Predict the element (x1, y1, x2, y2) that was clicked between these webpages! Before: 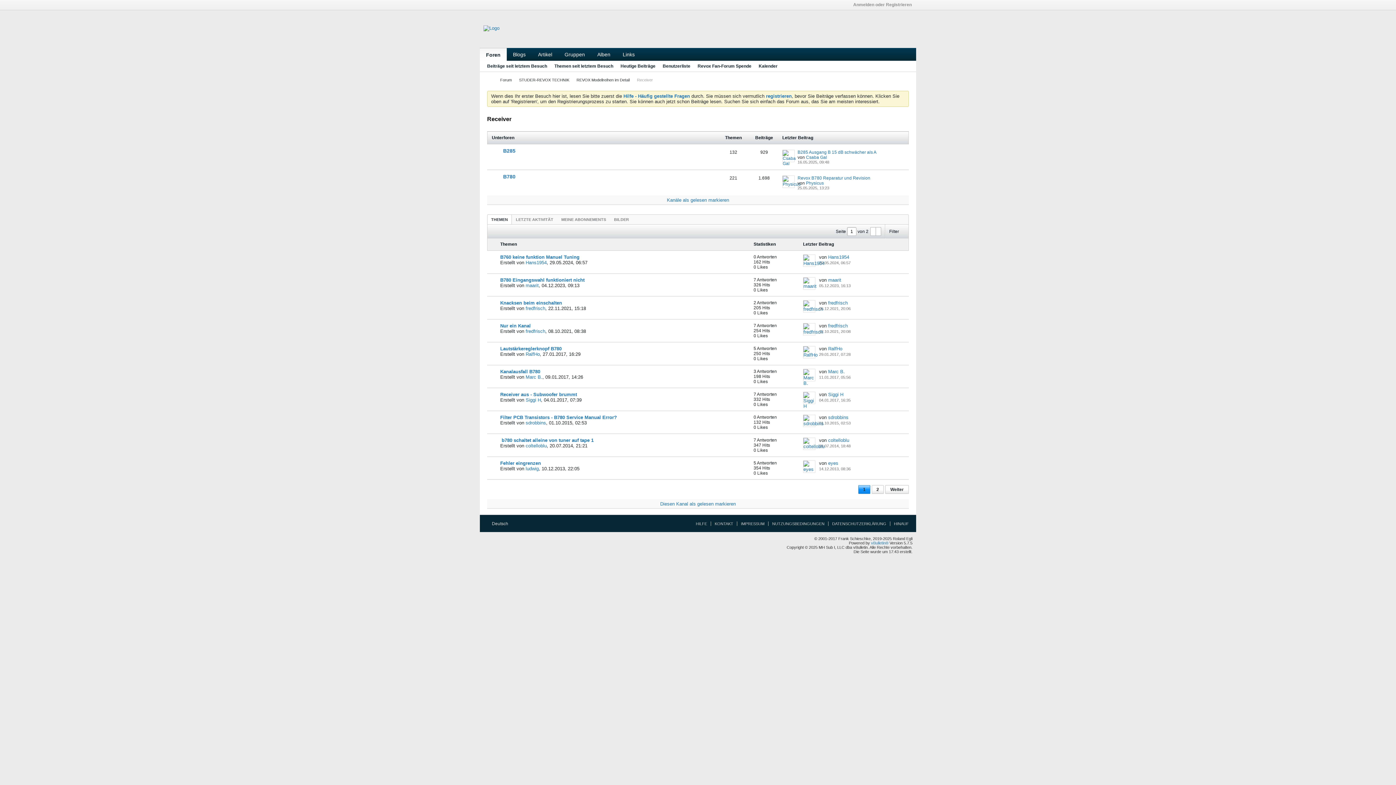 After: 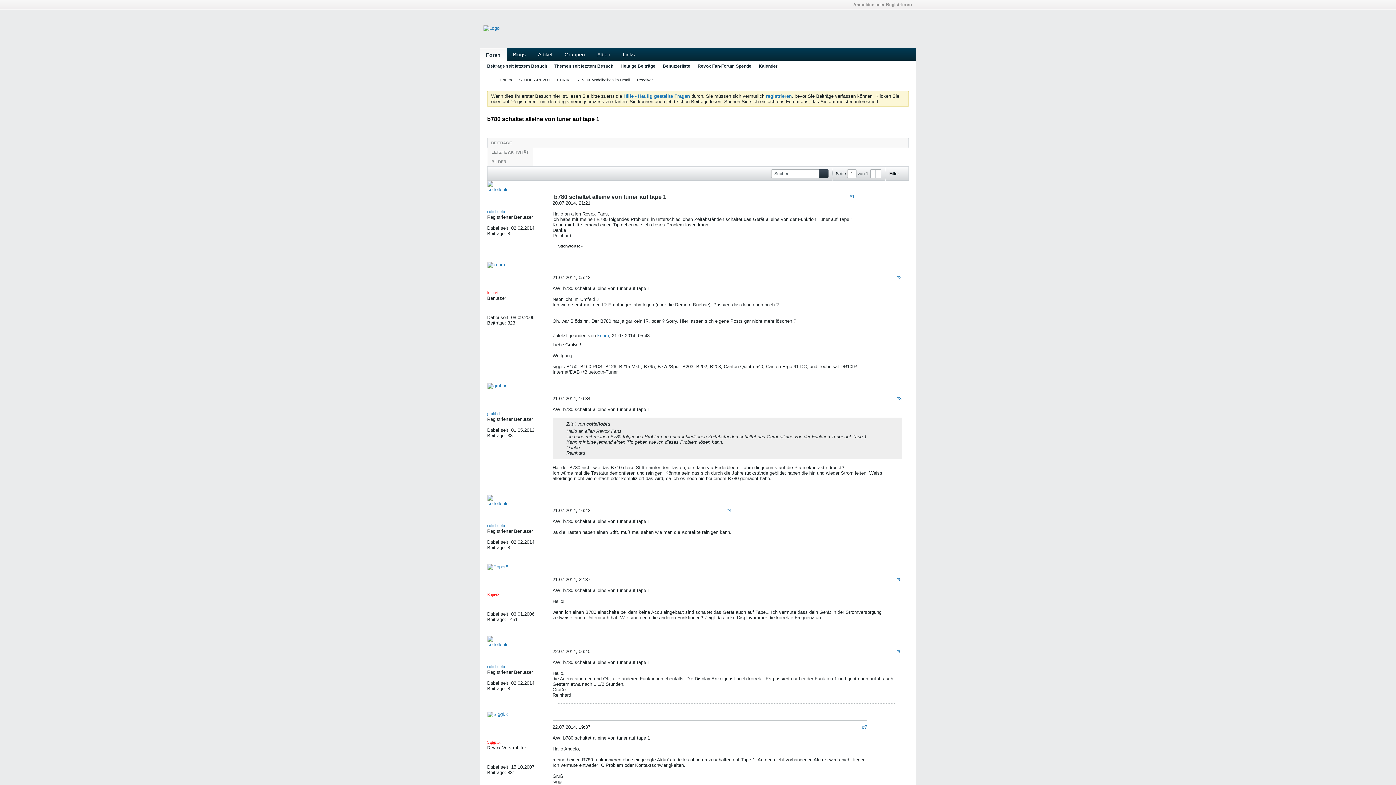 Action: label: b780 schaltet alleine von tuner auf tape 1 bbox: (501, 437, 593, 443)